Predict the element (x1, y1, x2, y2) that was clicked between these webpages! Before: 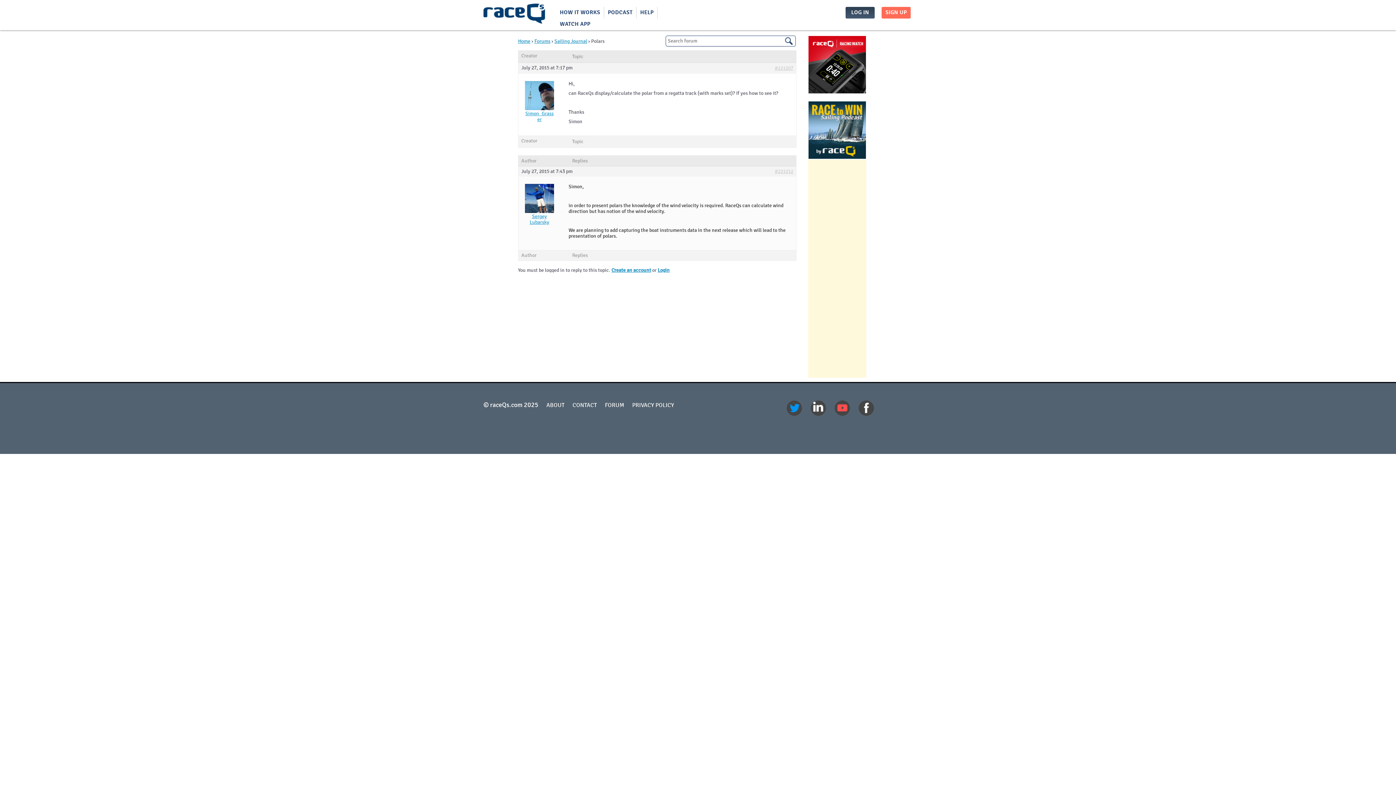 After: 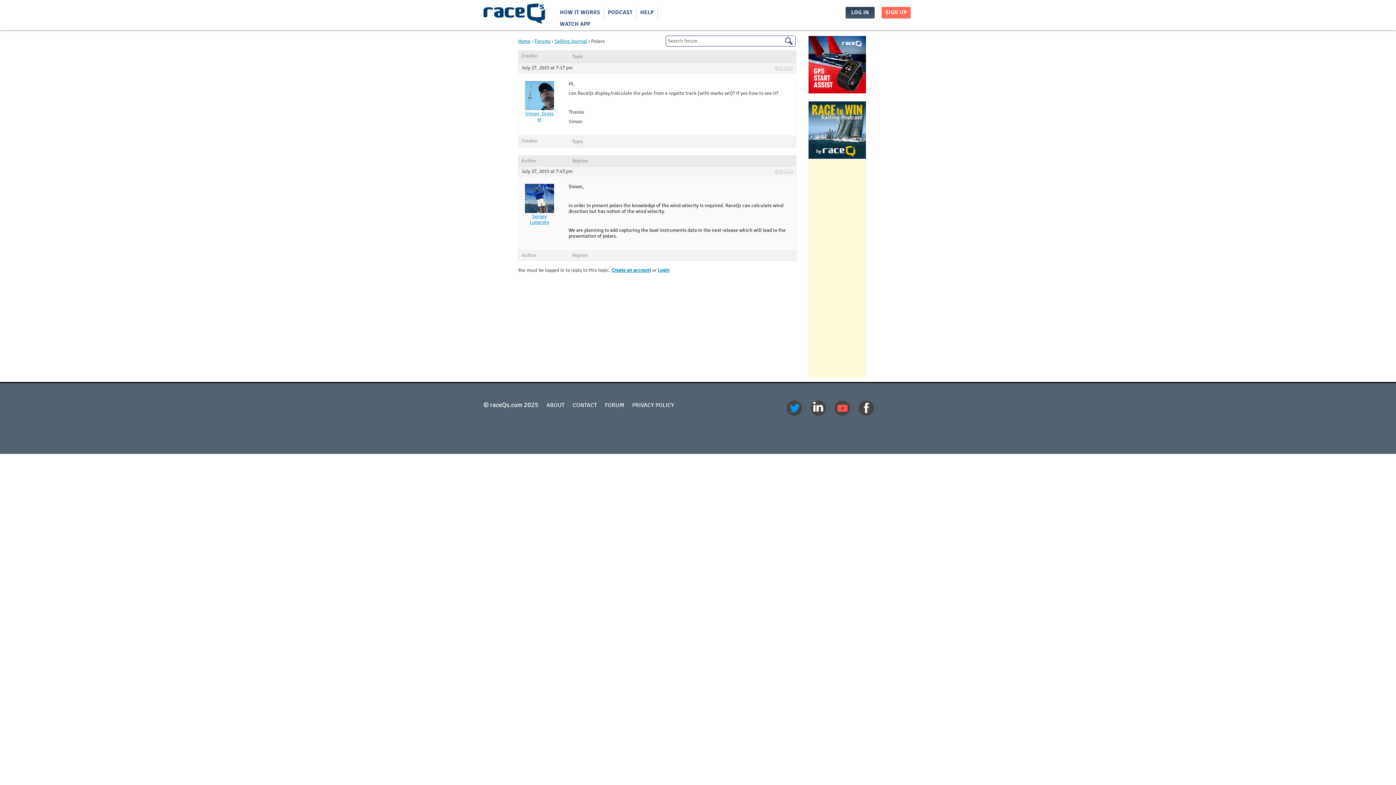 Action: bbox: (834, 400, 850, 415)